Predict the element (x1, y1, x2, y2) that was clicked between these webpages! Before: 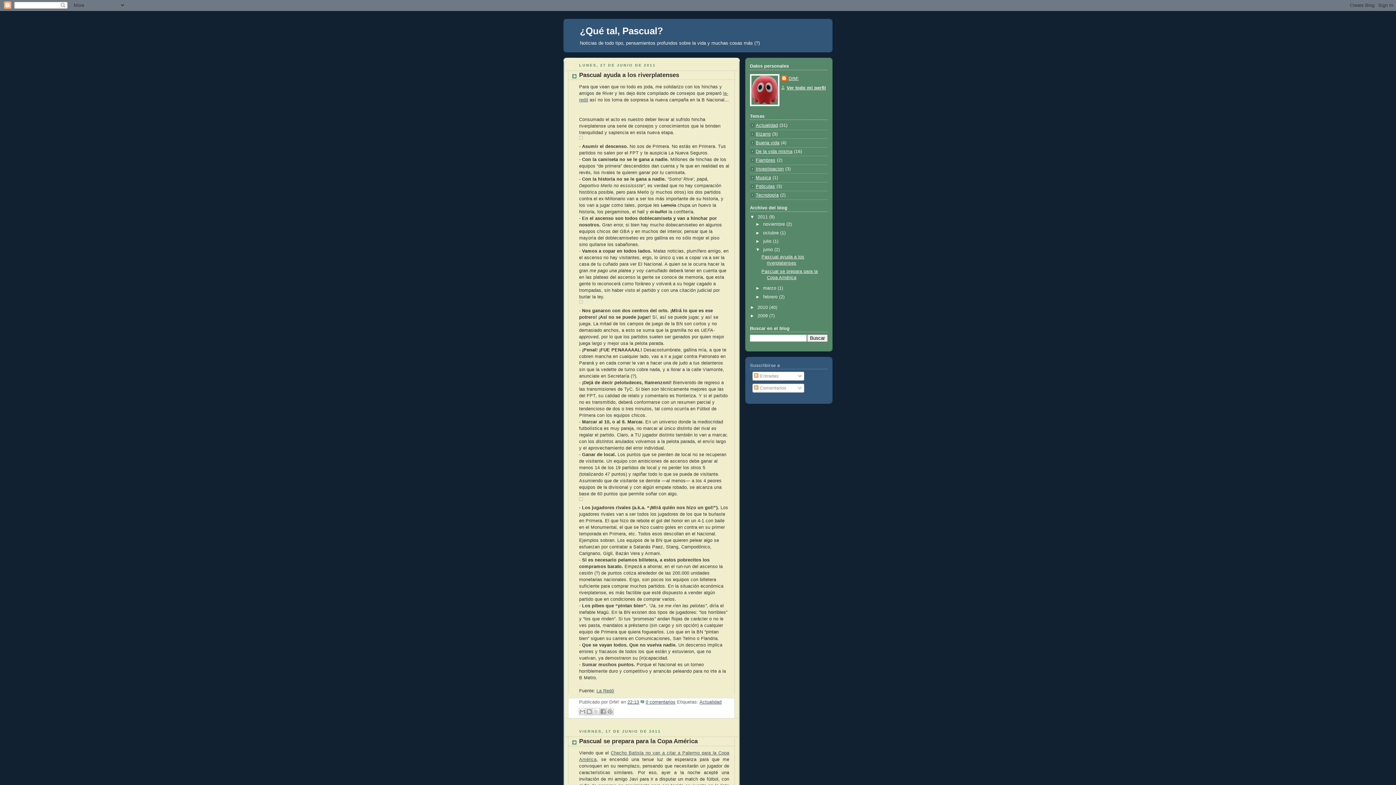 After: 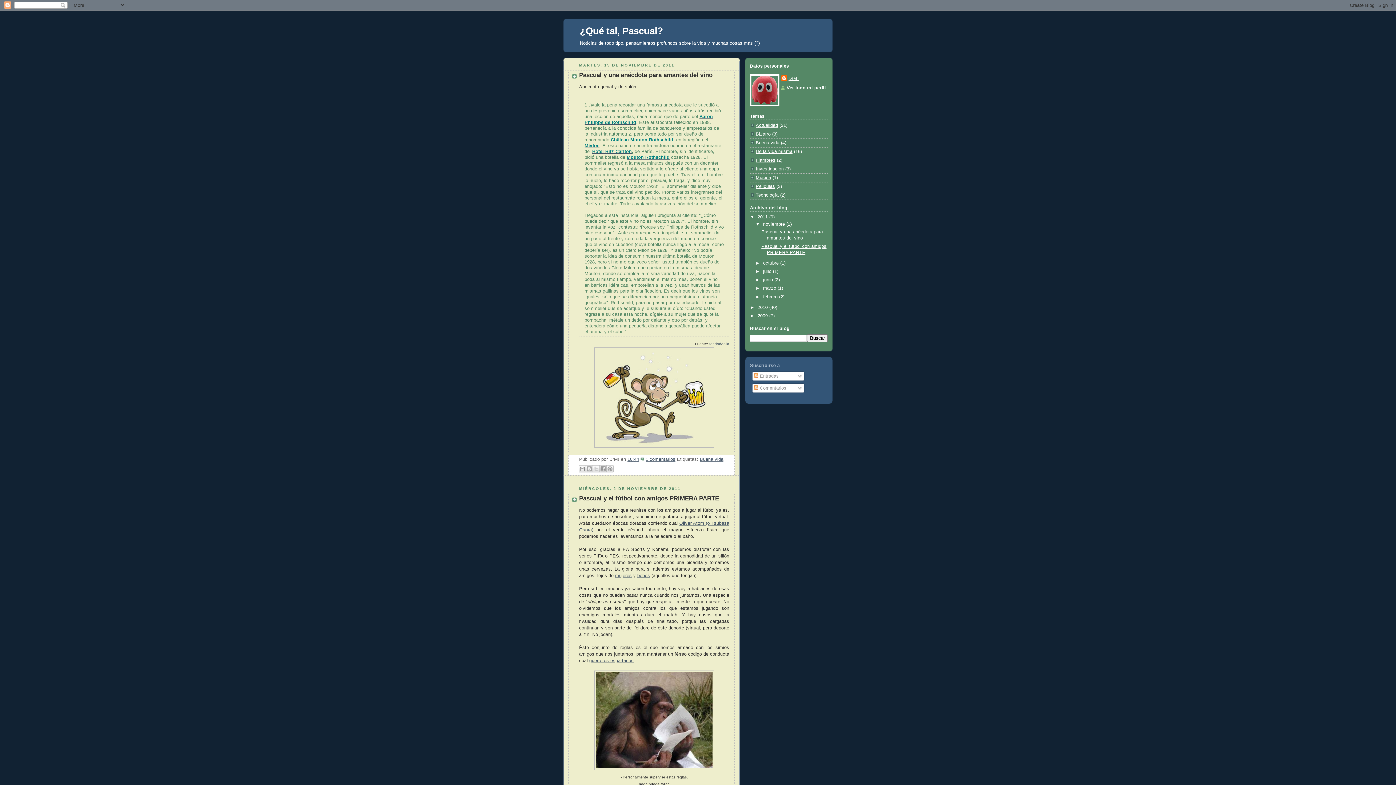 Action: bbox: (580, 25, 663, 36) label: ¿Qué tal, Pascual?